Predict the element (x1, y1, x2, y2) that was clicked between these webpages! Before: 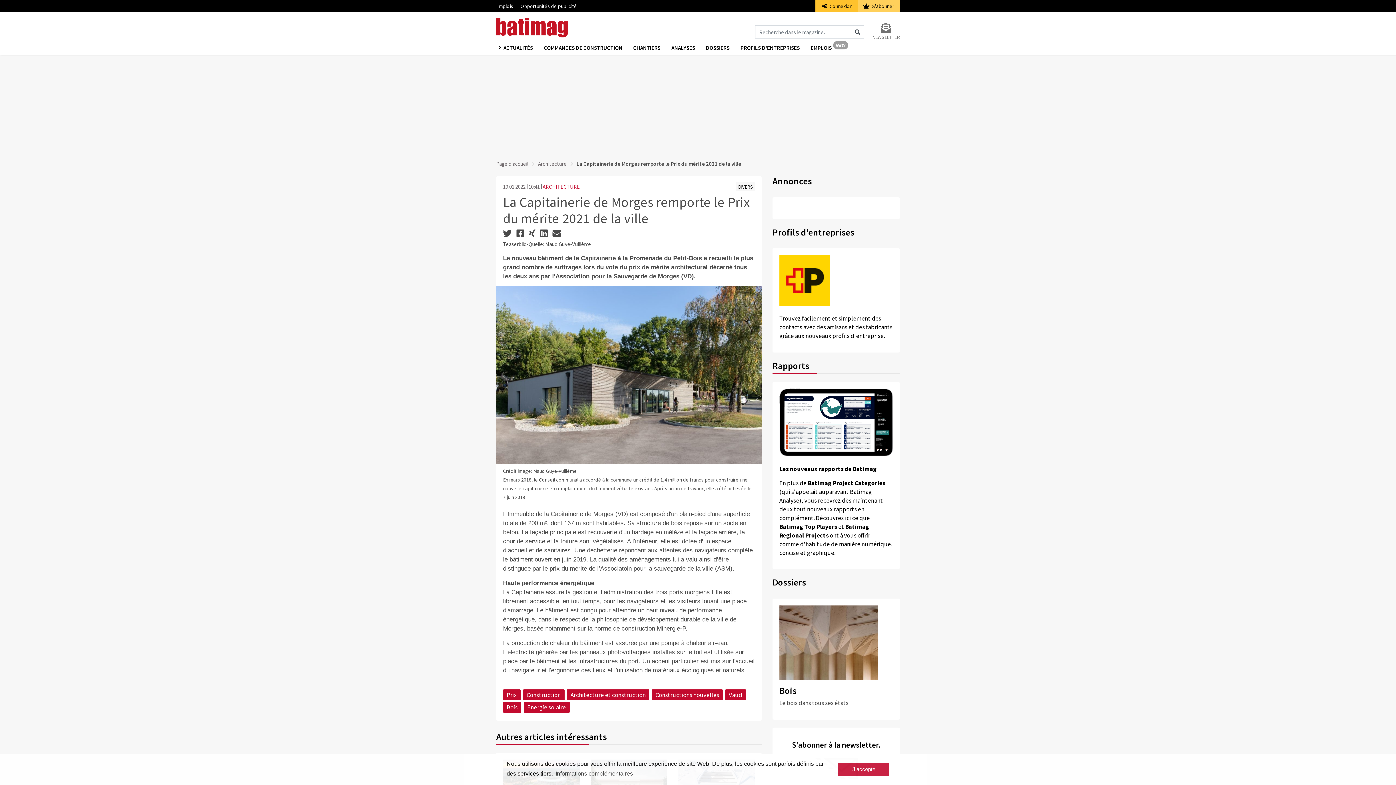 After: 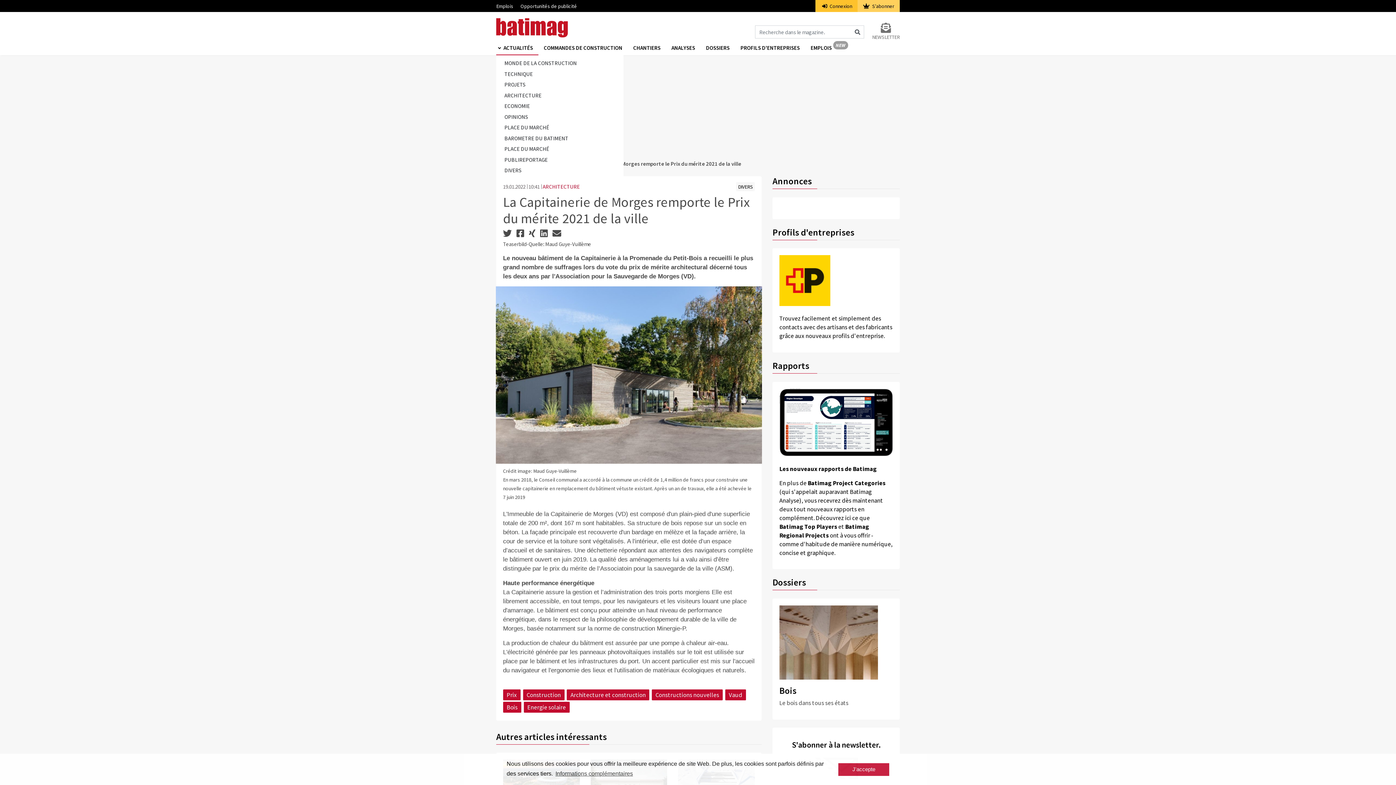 Action: bbox: (496, 41, 538, 55) label: ACTUALITÉS